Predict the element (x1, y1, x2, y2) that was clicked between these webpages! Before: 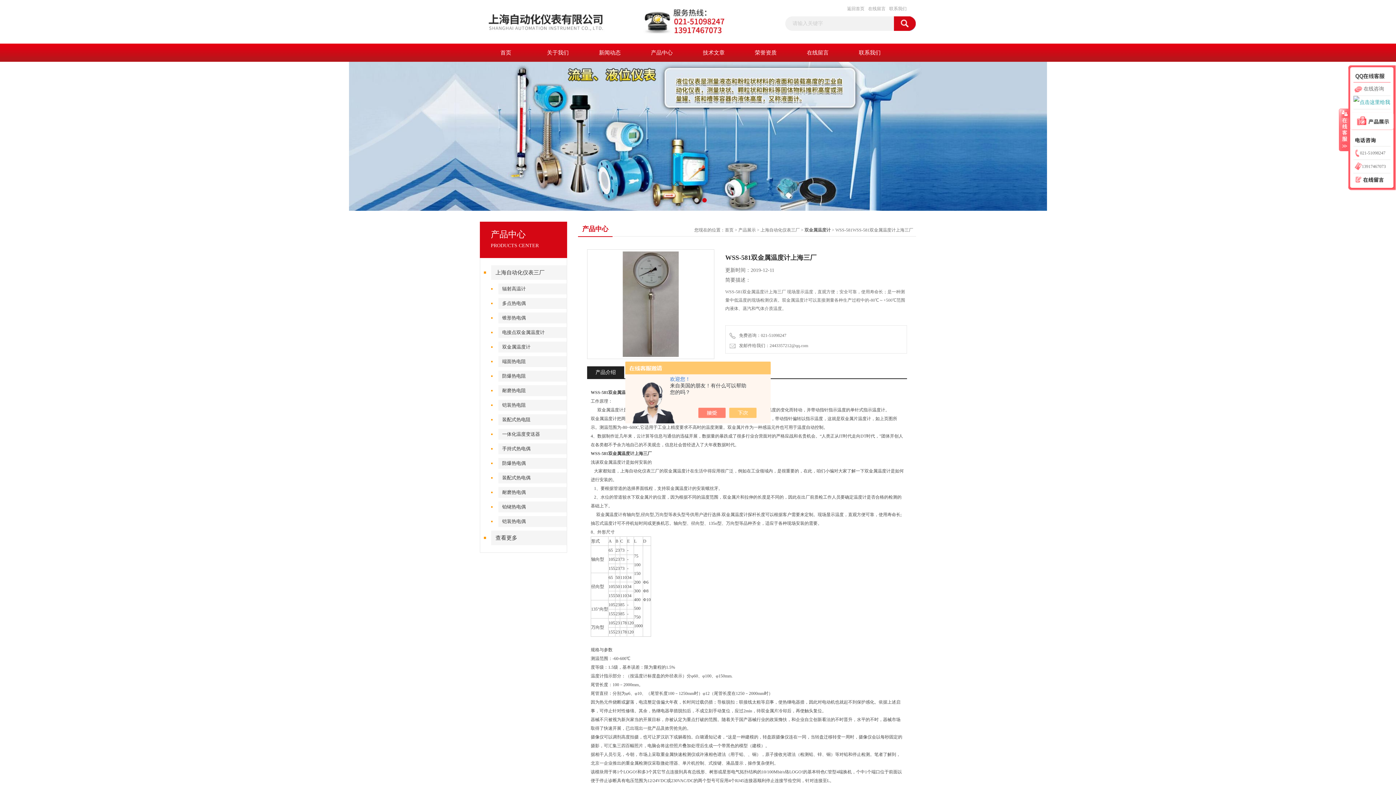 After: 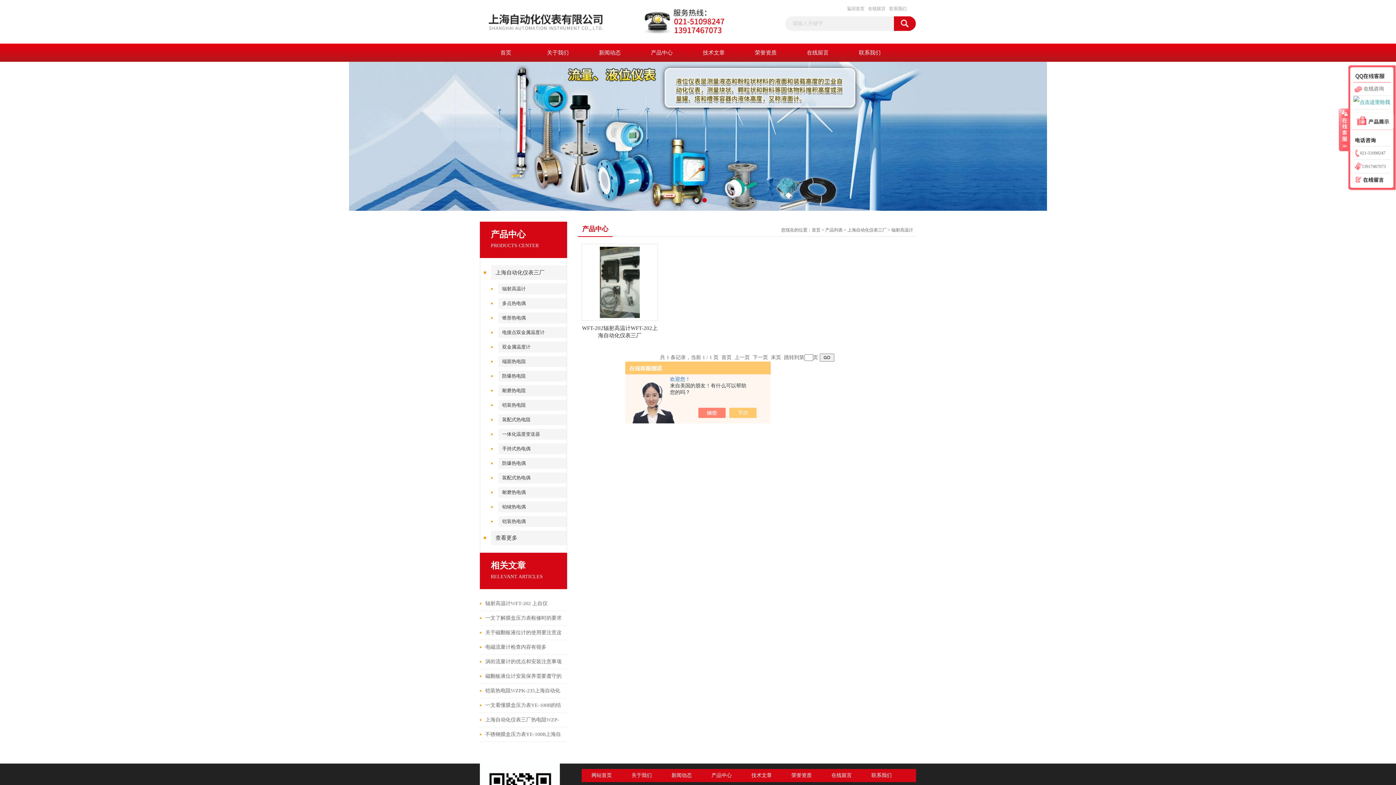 Action: bbox: (498, 283, 571, 294) label: 辐射高温计